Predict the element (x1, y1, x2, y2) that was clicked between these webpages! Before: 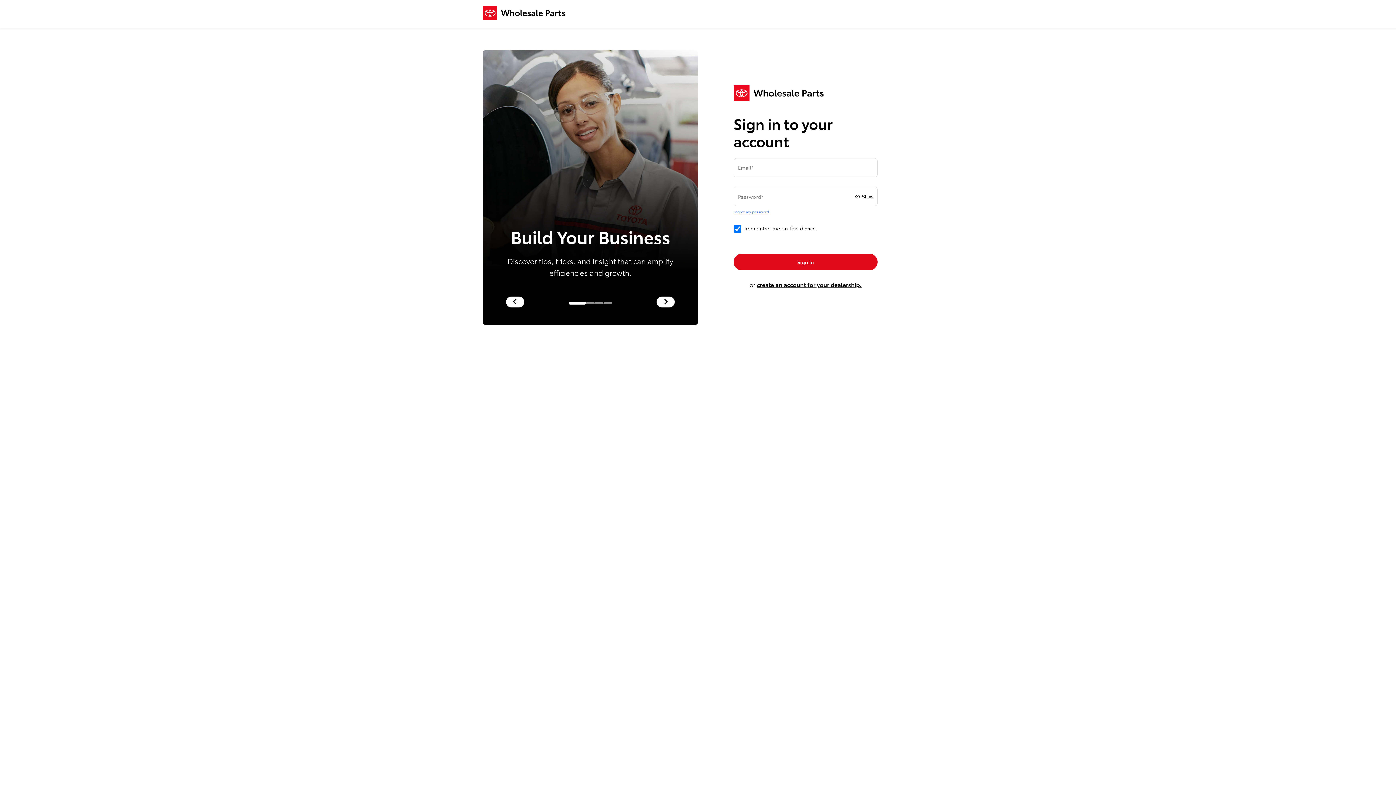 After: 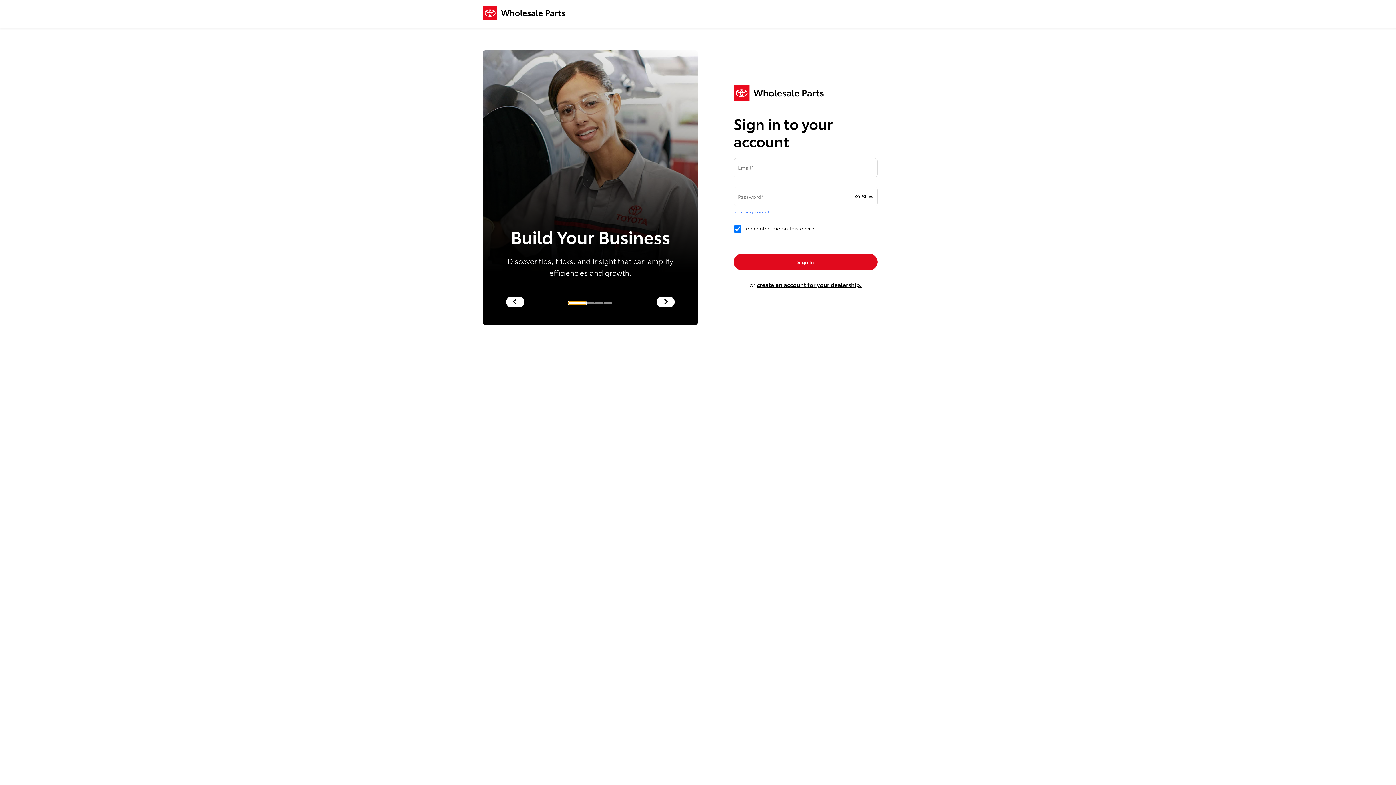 Action: bbox: (568, 301, 586, 304) label: Go to slide 1